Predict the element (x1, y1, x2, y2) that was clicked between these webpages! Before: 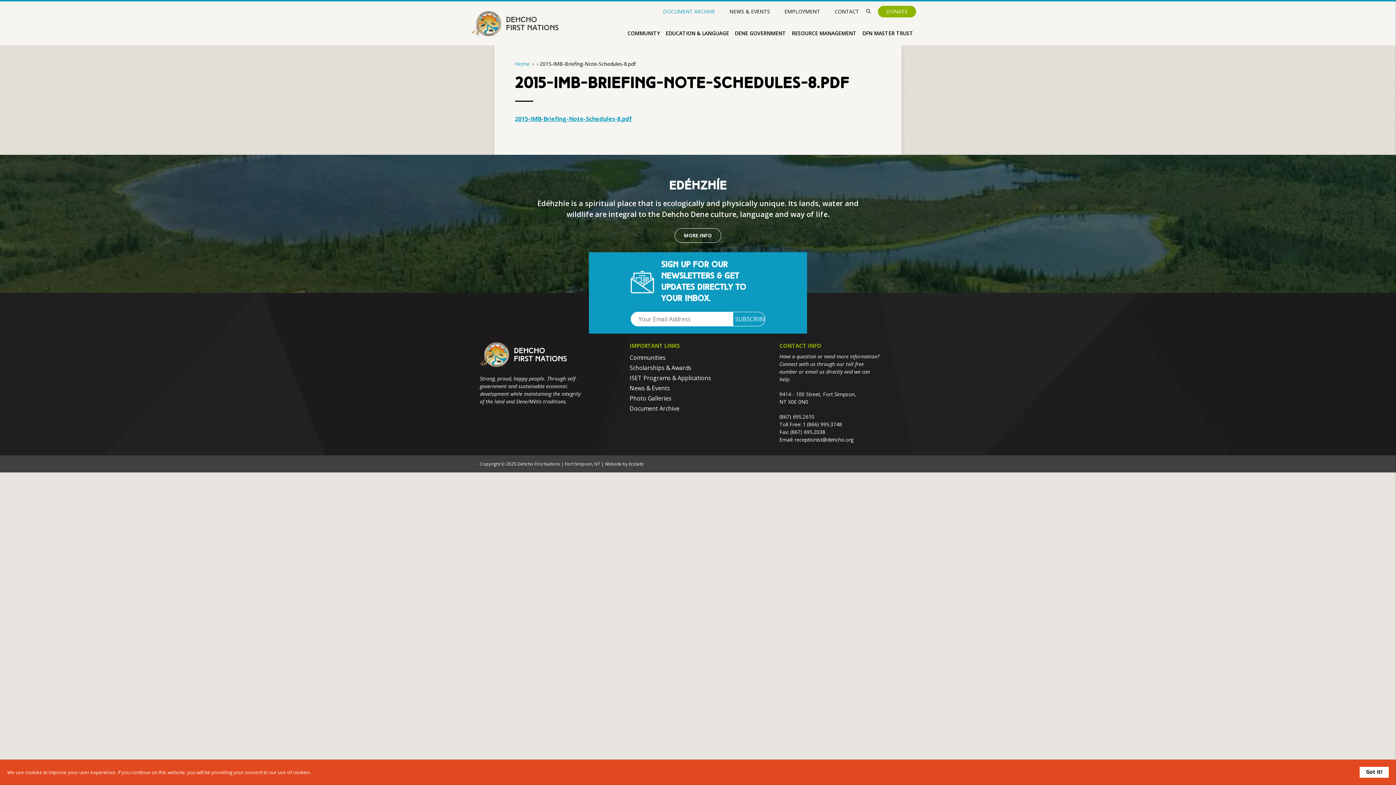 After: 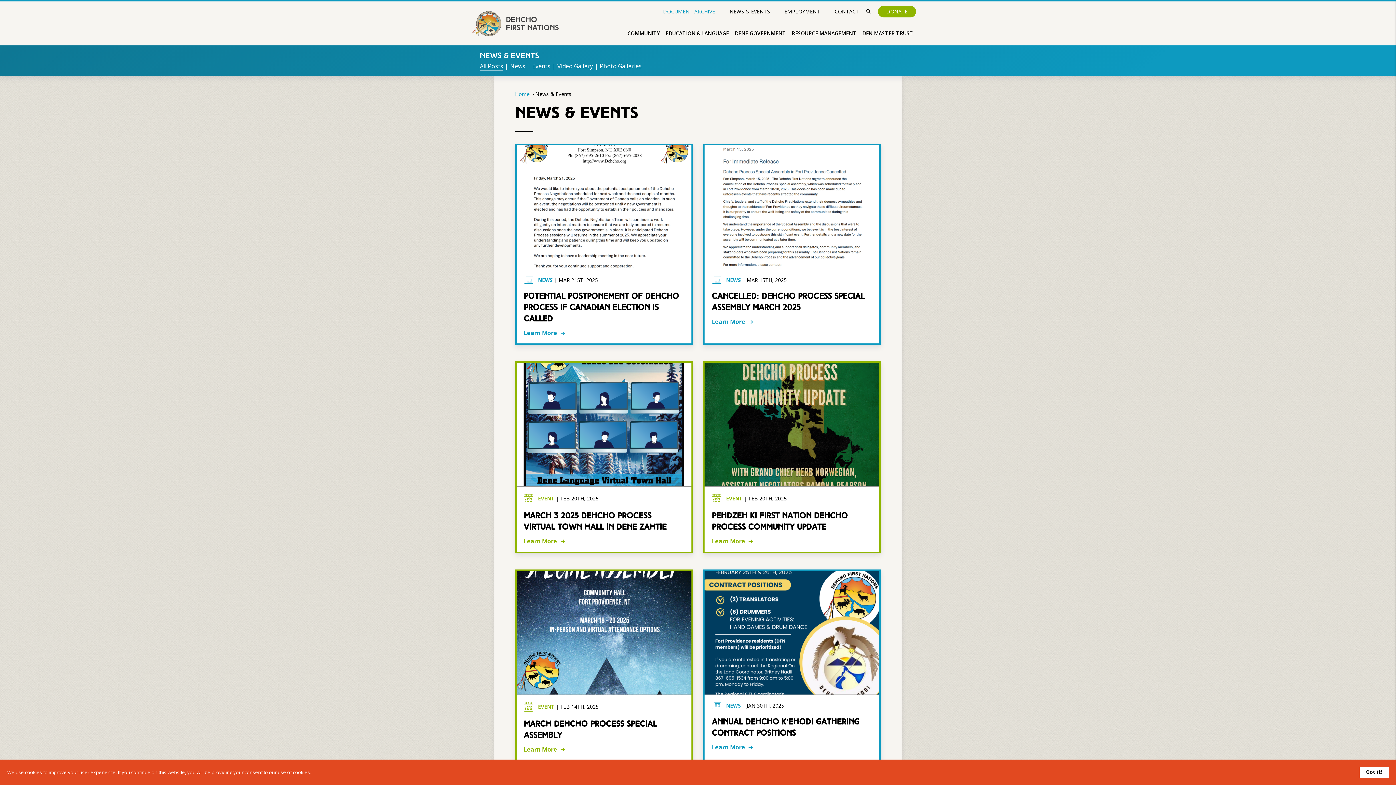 Action: bbox: (629, 384, 670, 392) label: News & Events